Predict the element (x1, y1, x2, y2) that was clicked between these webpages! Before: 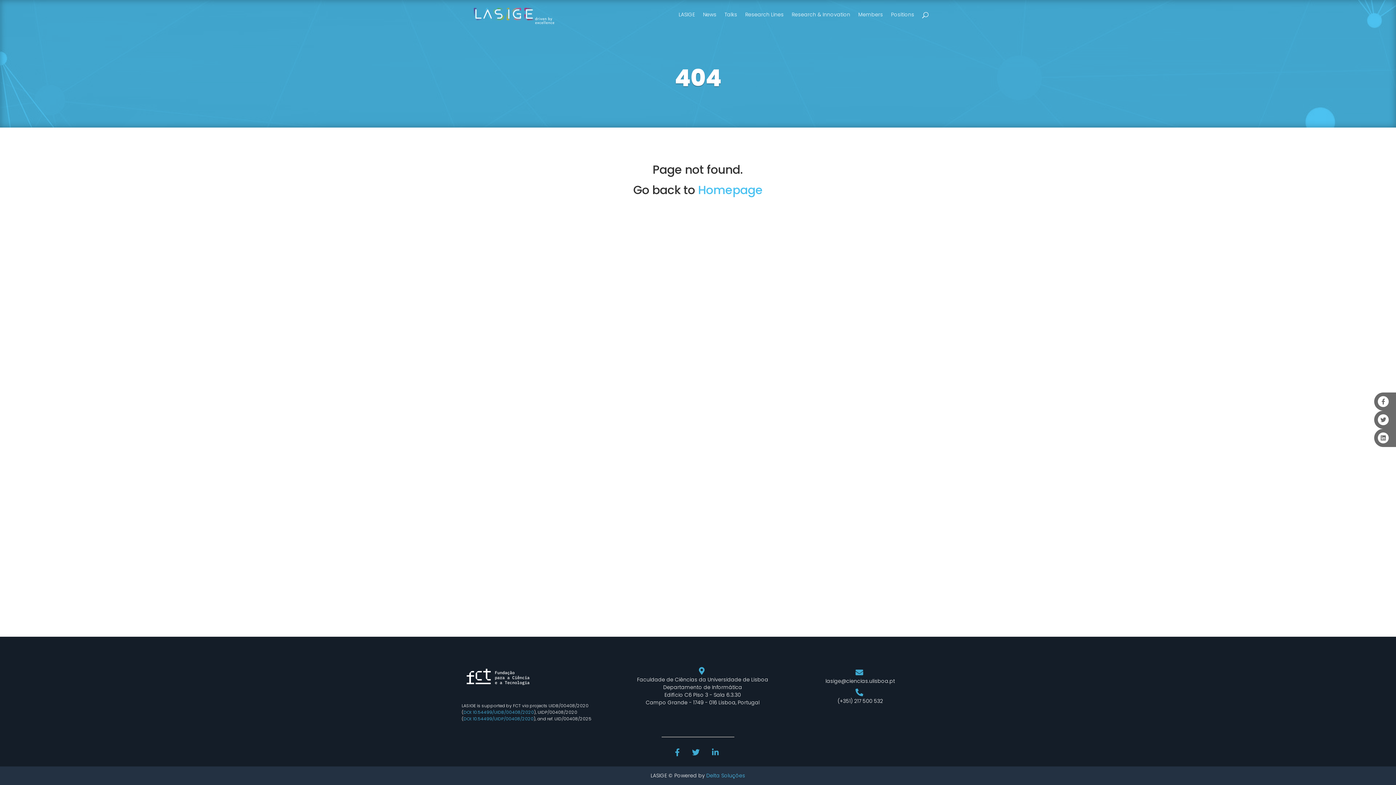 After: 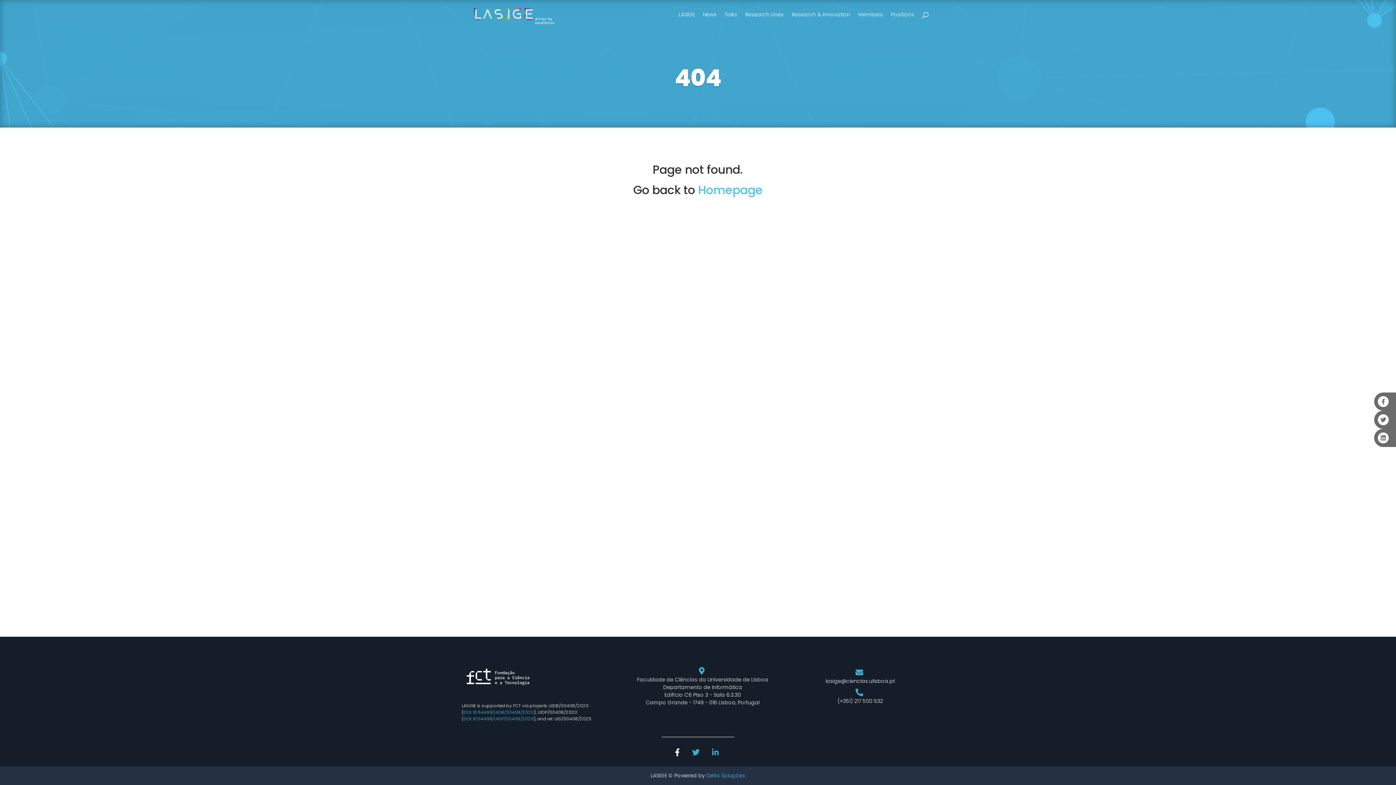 Action: bbox: (675, 750, 681, 757)